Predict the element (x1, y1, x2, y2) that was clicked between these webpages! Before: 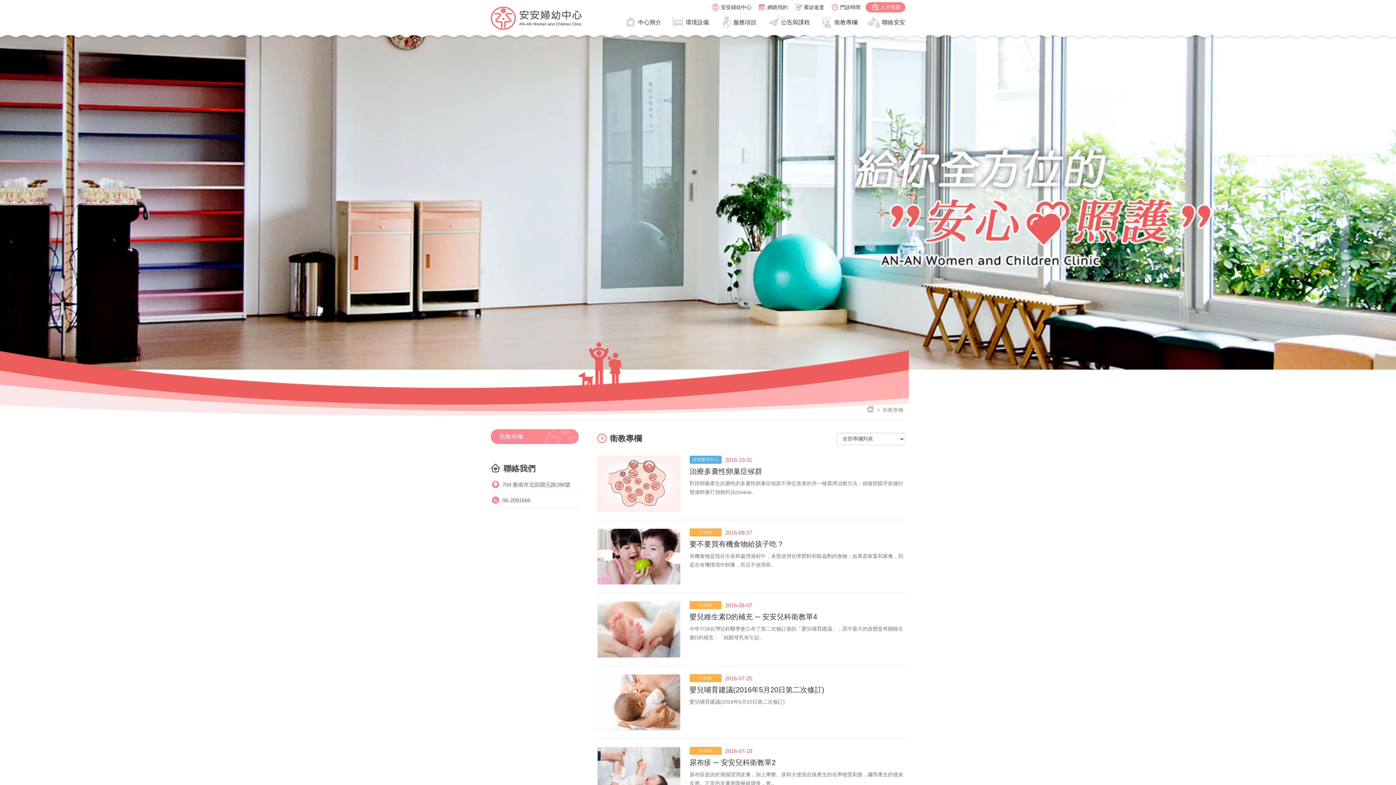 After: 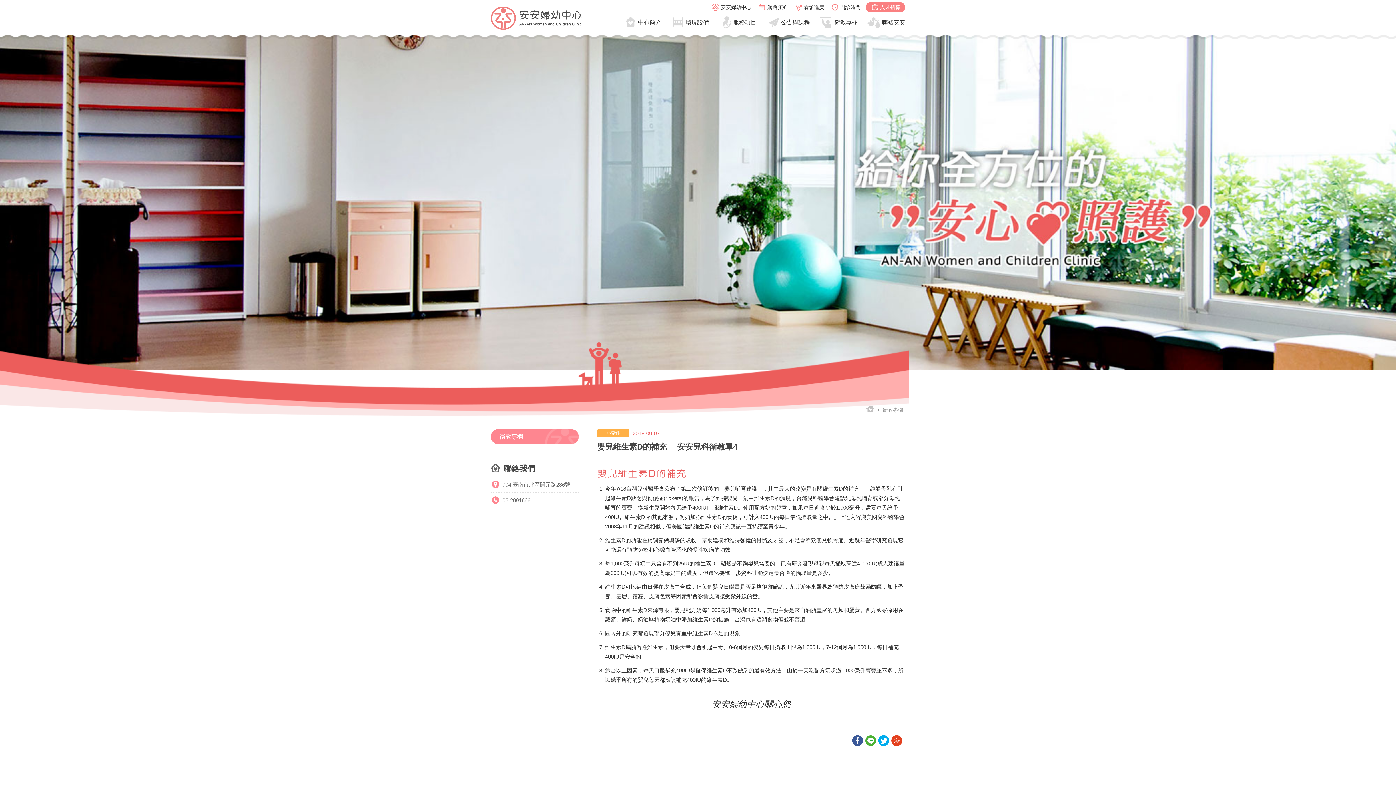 Action: bbox: (597, 601, 680, 658)